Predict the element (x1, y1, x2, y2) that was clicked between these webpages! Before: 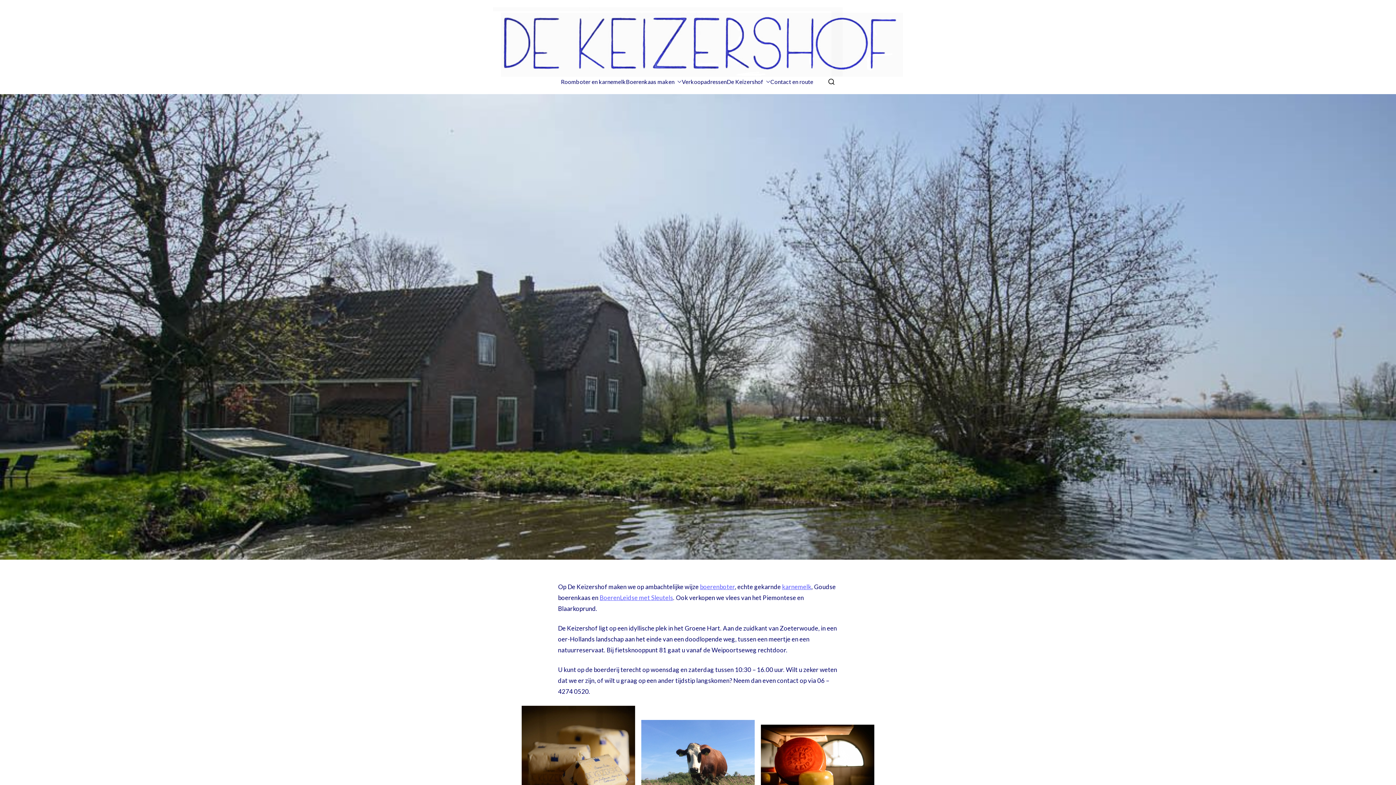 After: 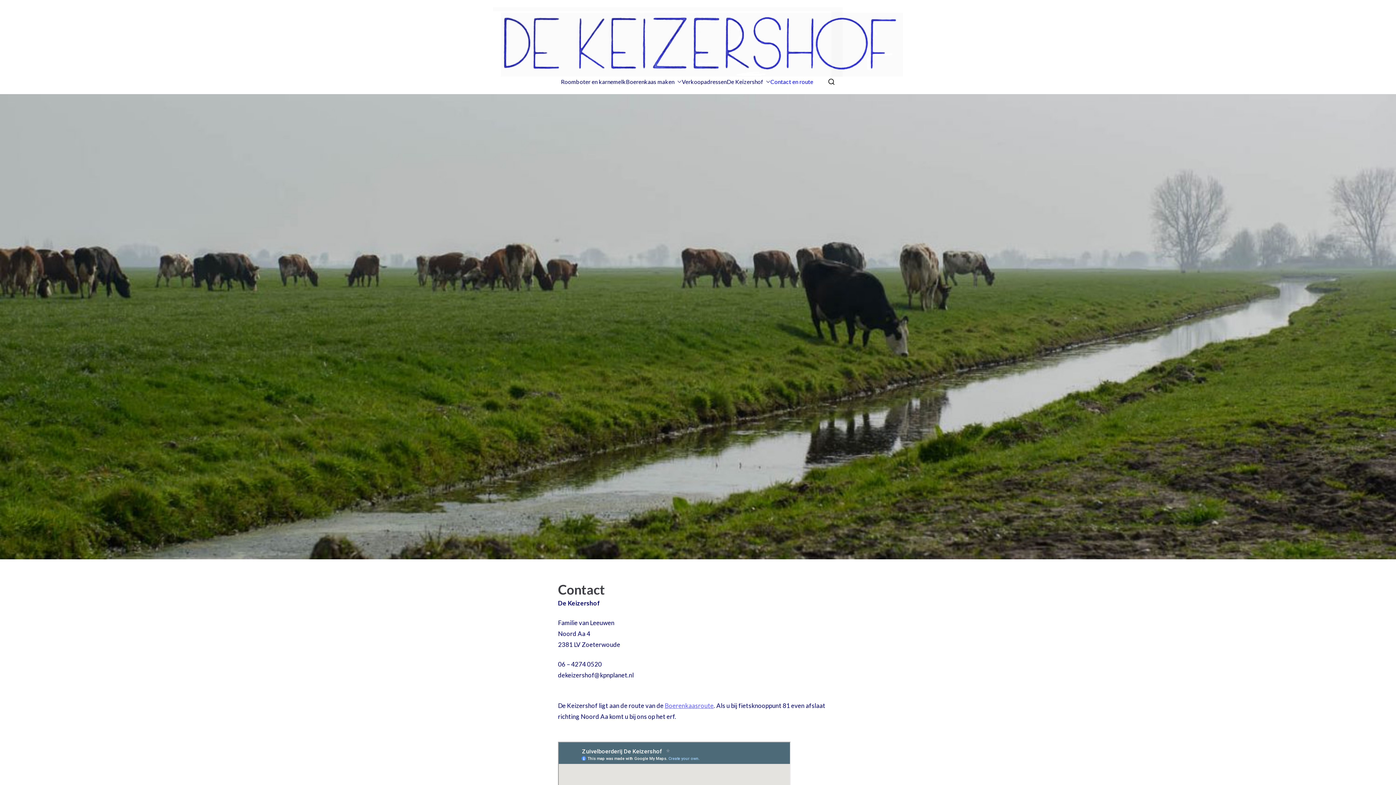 Action: bbox: (770, 76, 813, 86) label: Contact en route